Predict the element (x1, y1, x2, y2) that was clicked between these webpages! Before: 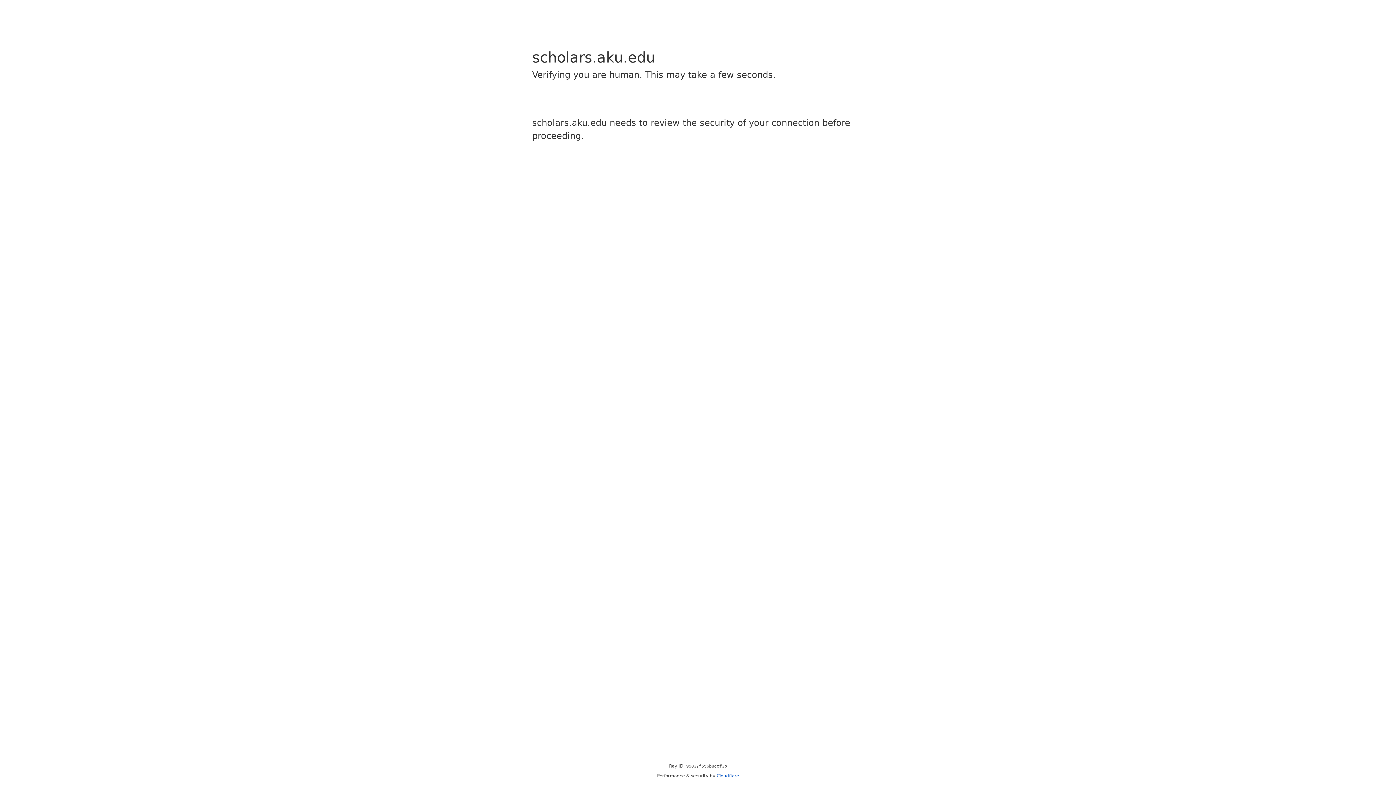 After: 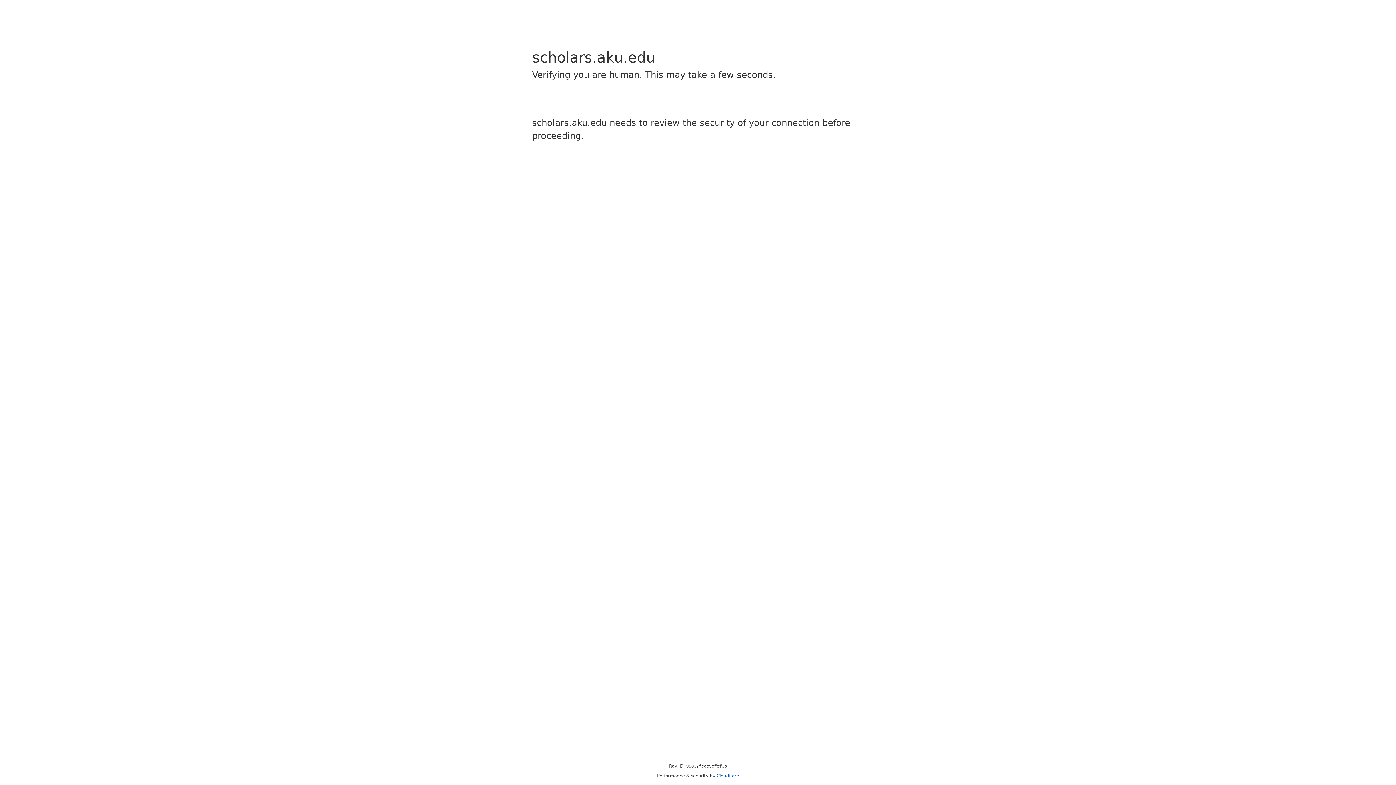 Action: label: Cloudflare bbox: (716, 773, 739, 778)